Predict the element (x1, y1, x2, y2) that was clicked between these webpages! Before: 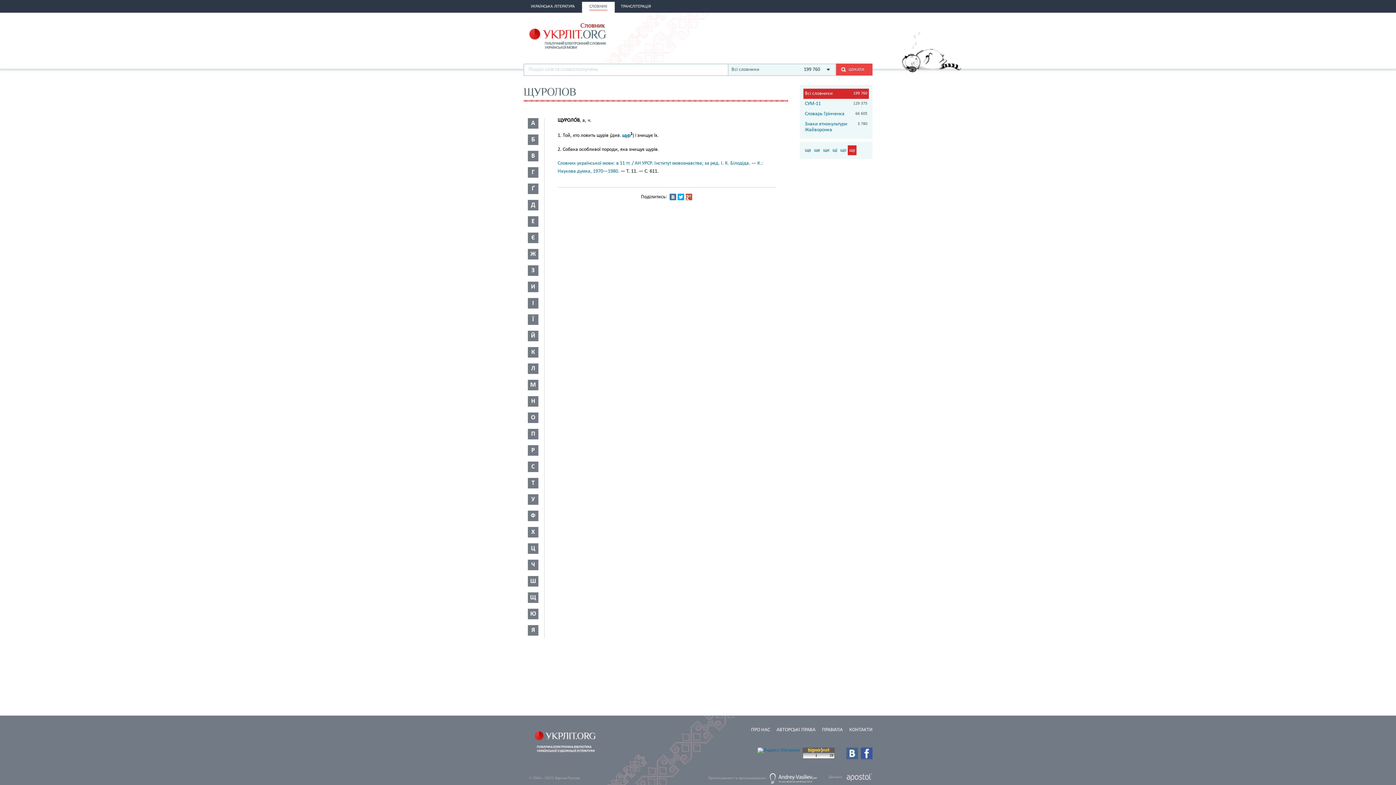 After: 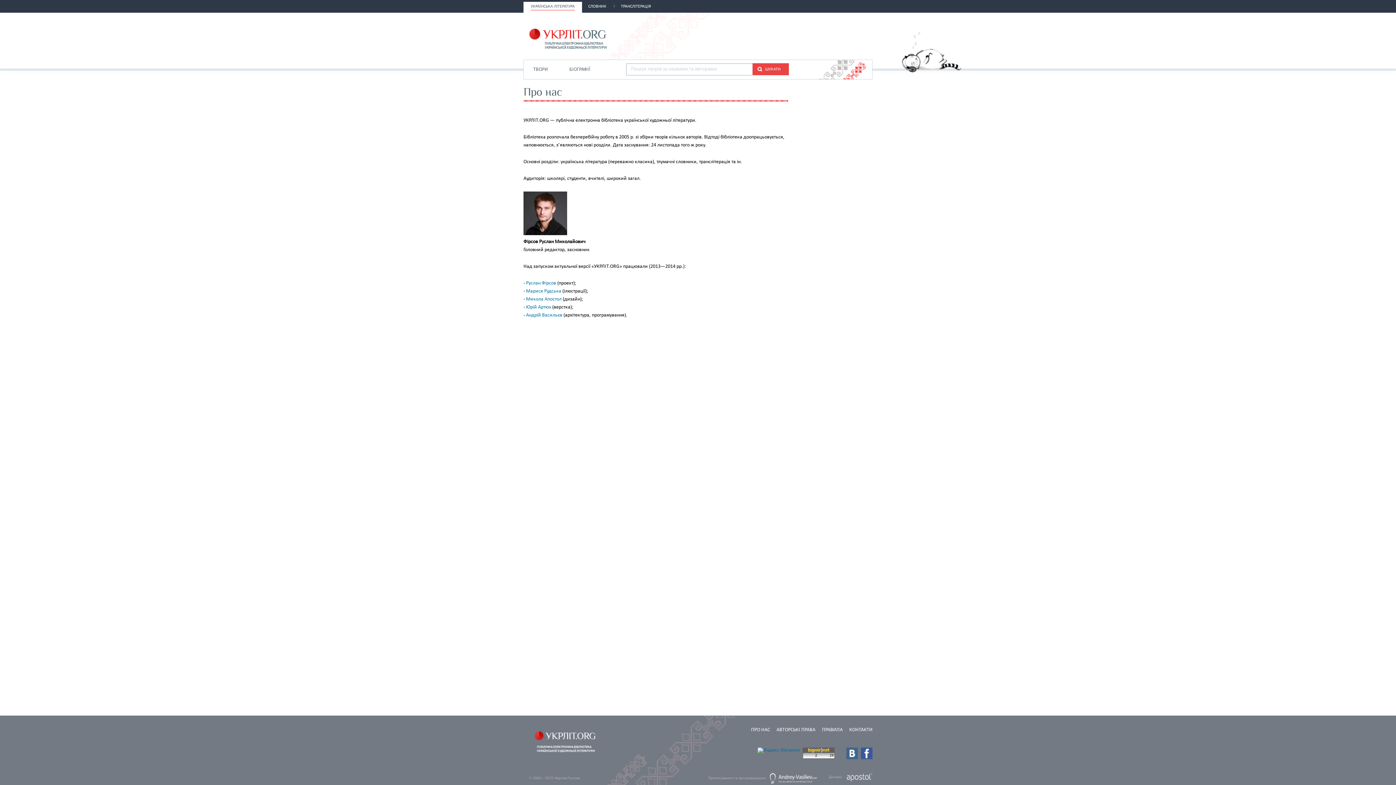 Action: bbox: (901, 68, 961, 73)